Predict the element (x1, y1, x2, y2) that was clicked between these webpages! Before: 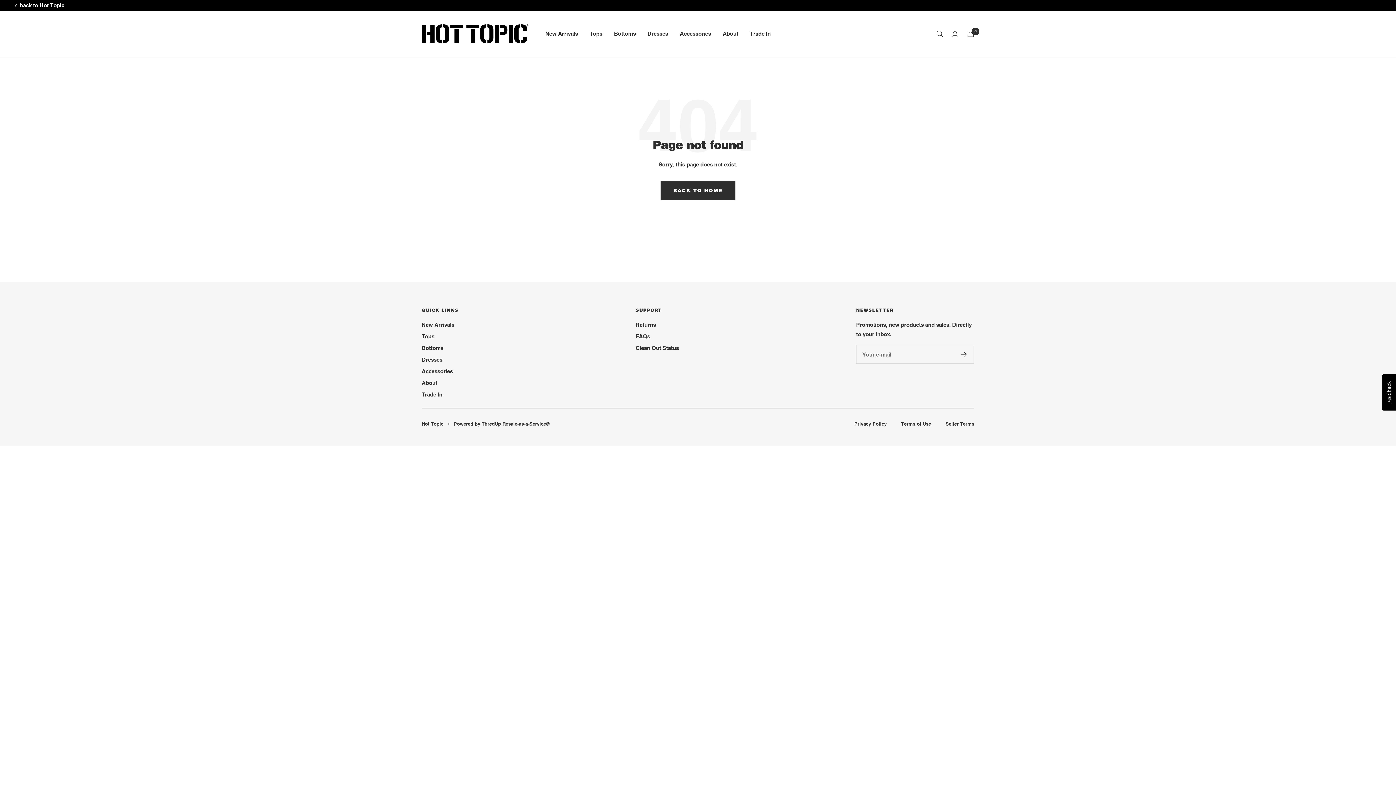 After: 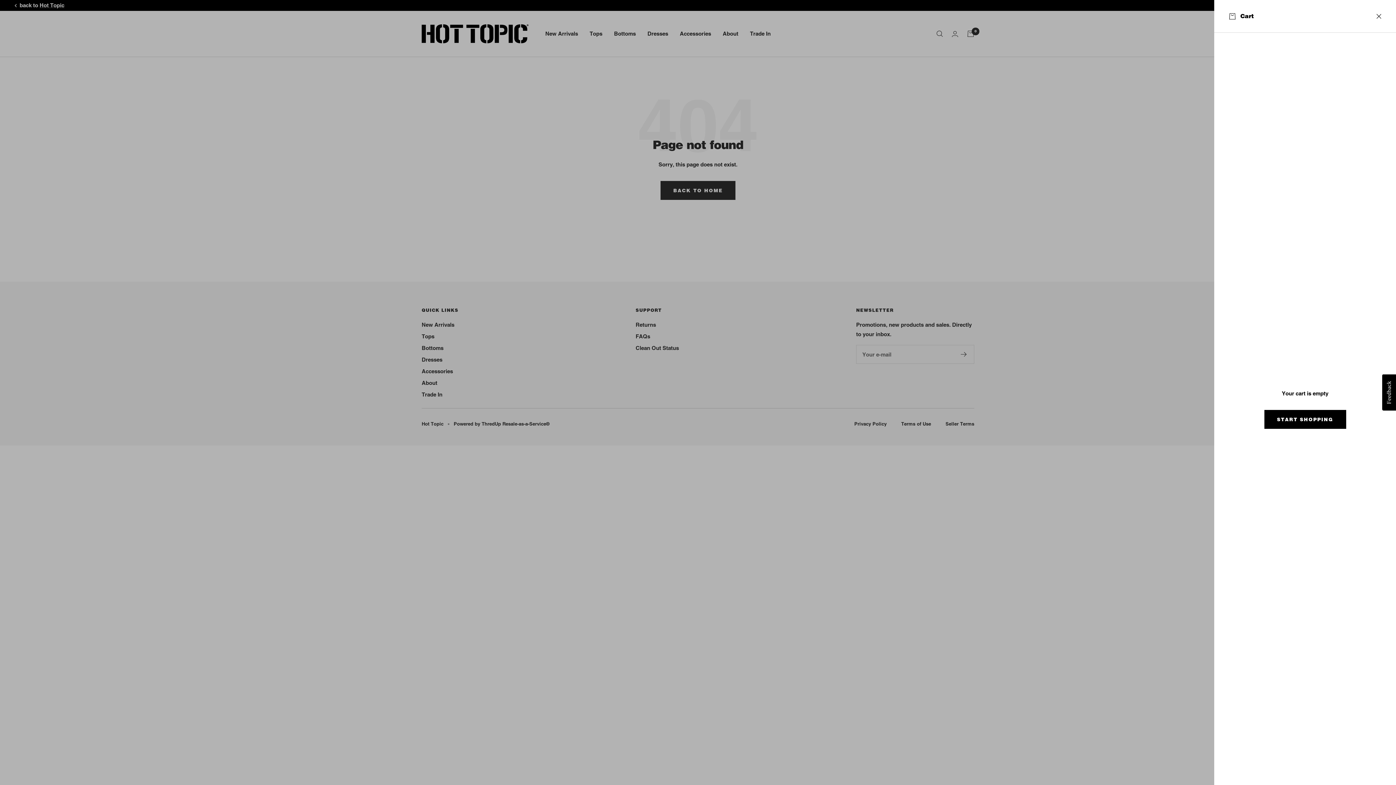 Action: bbox: (967, 30, 974, 37) label: Cart